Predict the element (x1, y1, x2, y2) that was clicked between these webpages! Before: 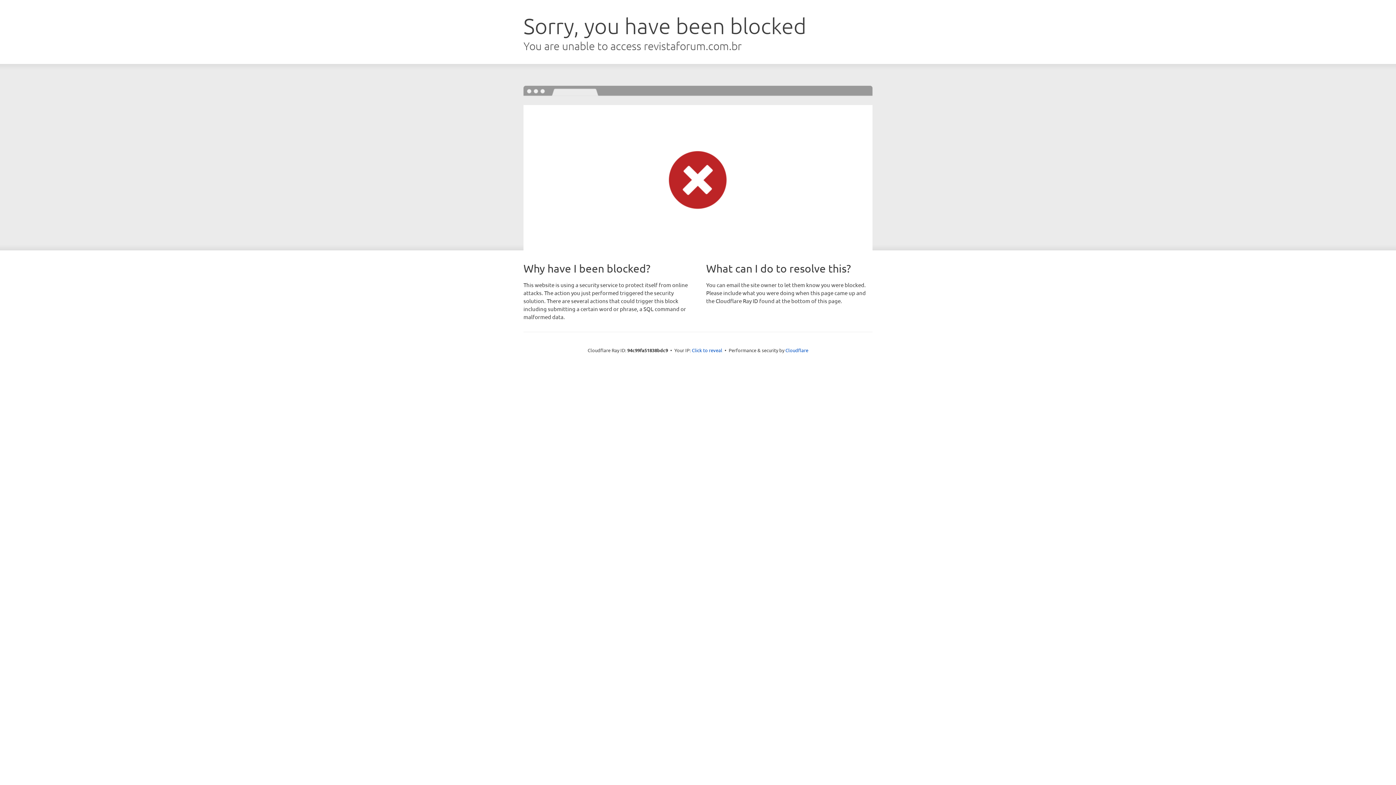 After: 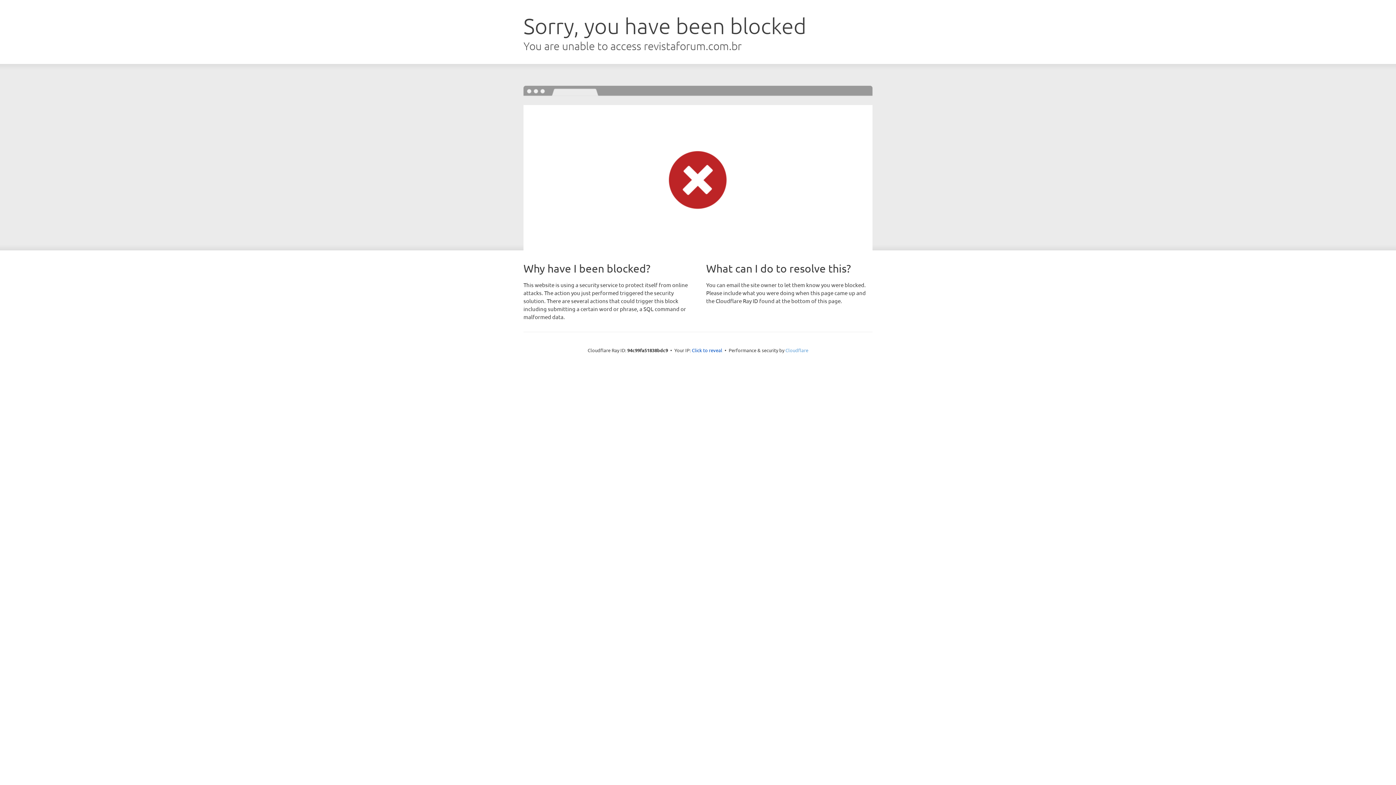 Action: label: Cloudflare bbox: (785, 347, 808, 353)